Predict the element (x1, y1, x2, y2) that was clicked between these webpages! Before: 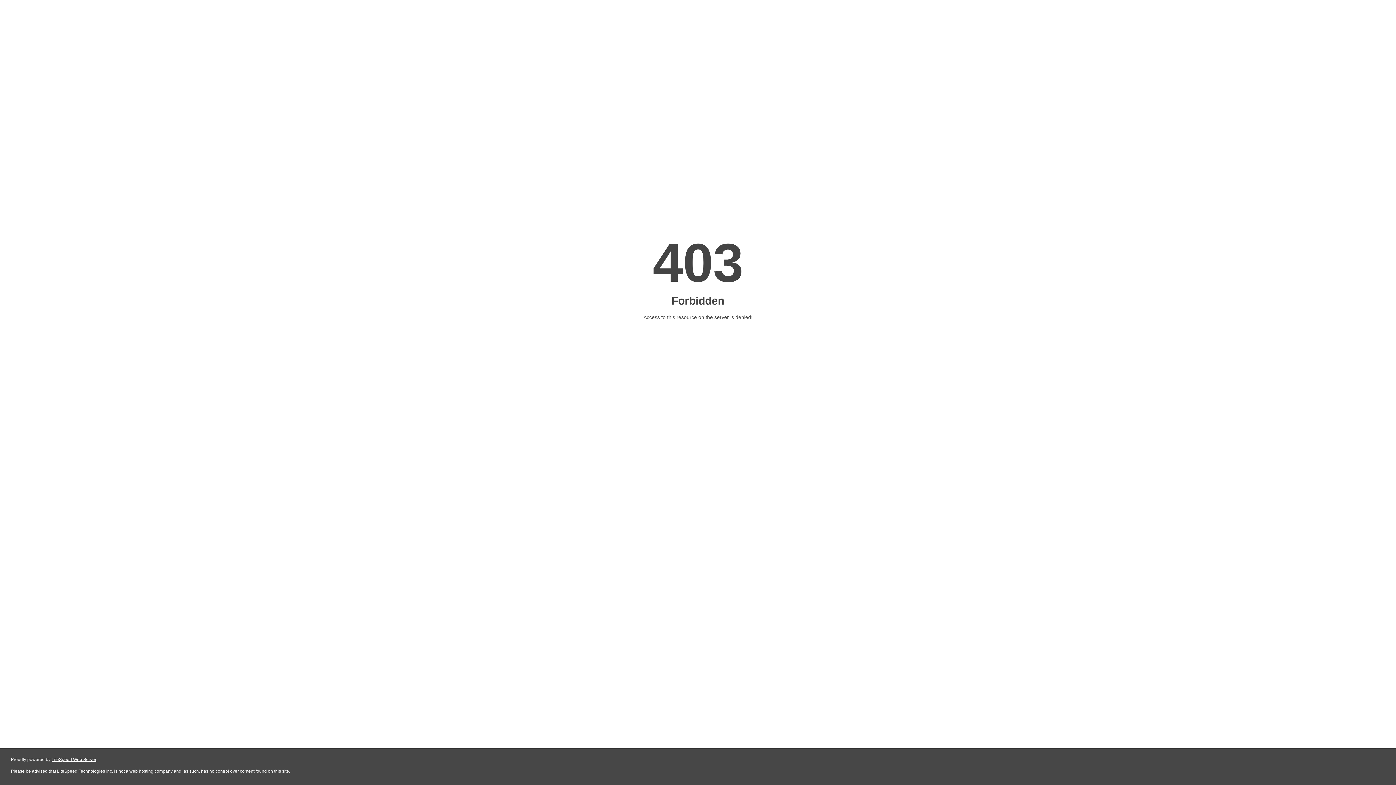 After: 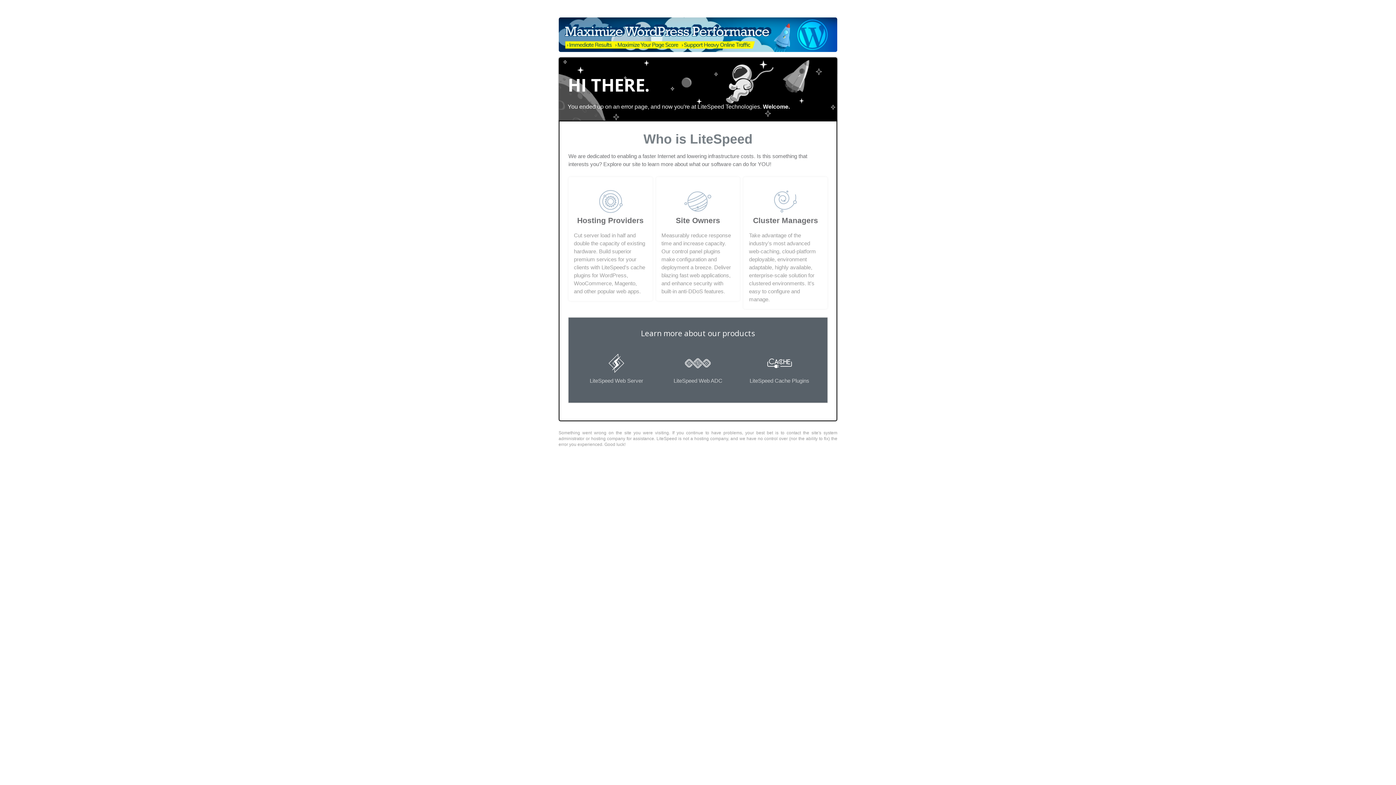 Action: bbox: (51, 757, 96, 762) label: LiteSpeed Web Server